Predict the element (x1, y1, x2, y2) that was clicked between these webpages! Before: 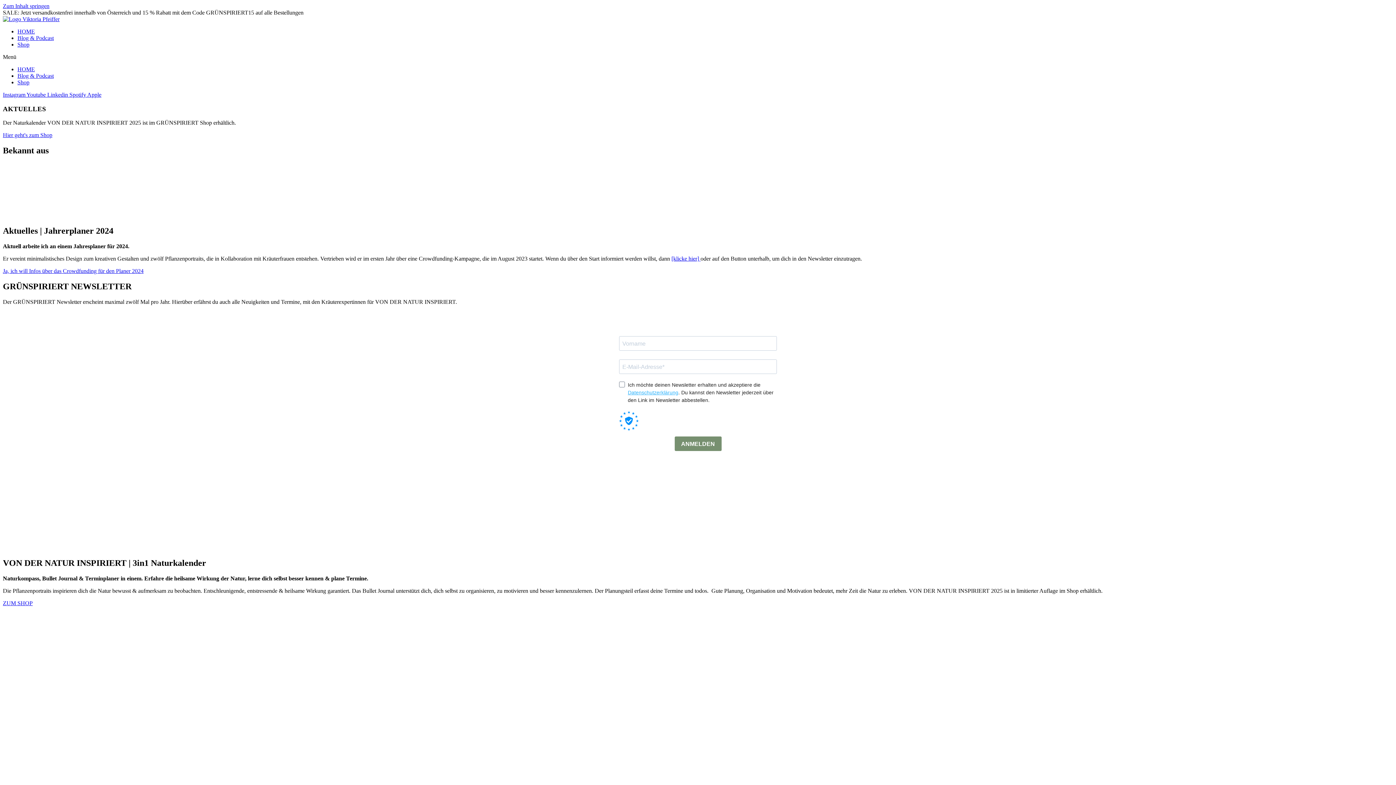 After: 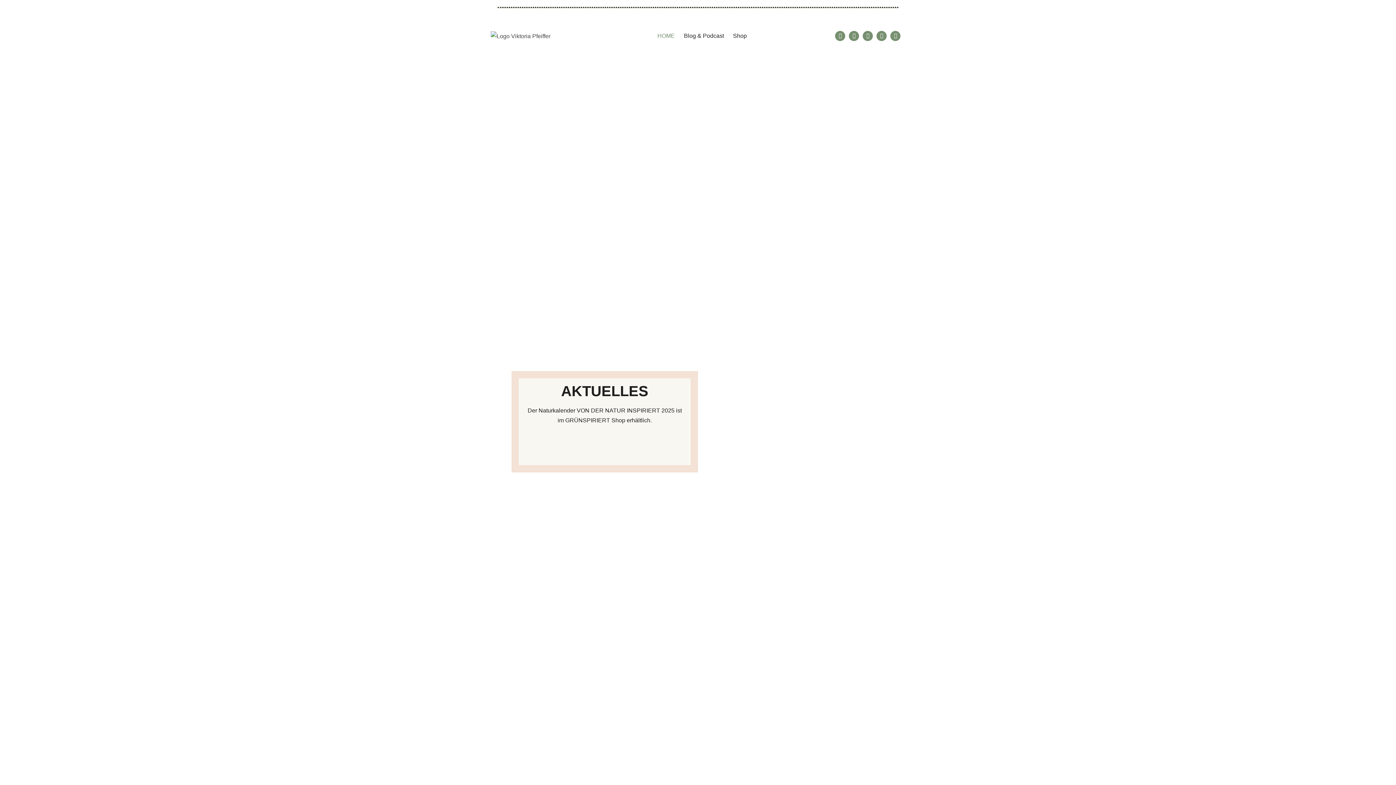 Action: bbox: (2, 16, 59, 22)